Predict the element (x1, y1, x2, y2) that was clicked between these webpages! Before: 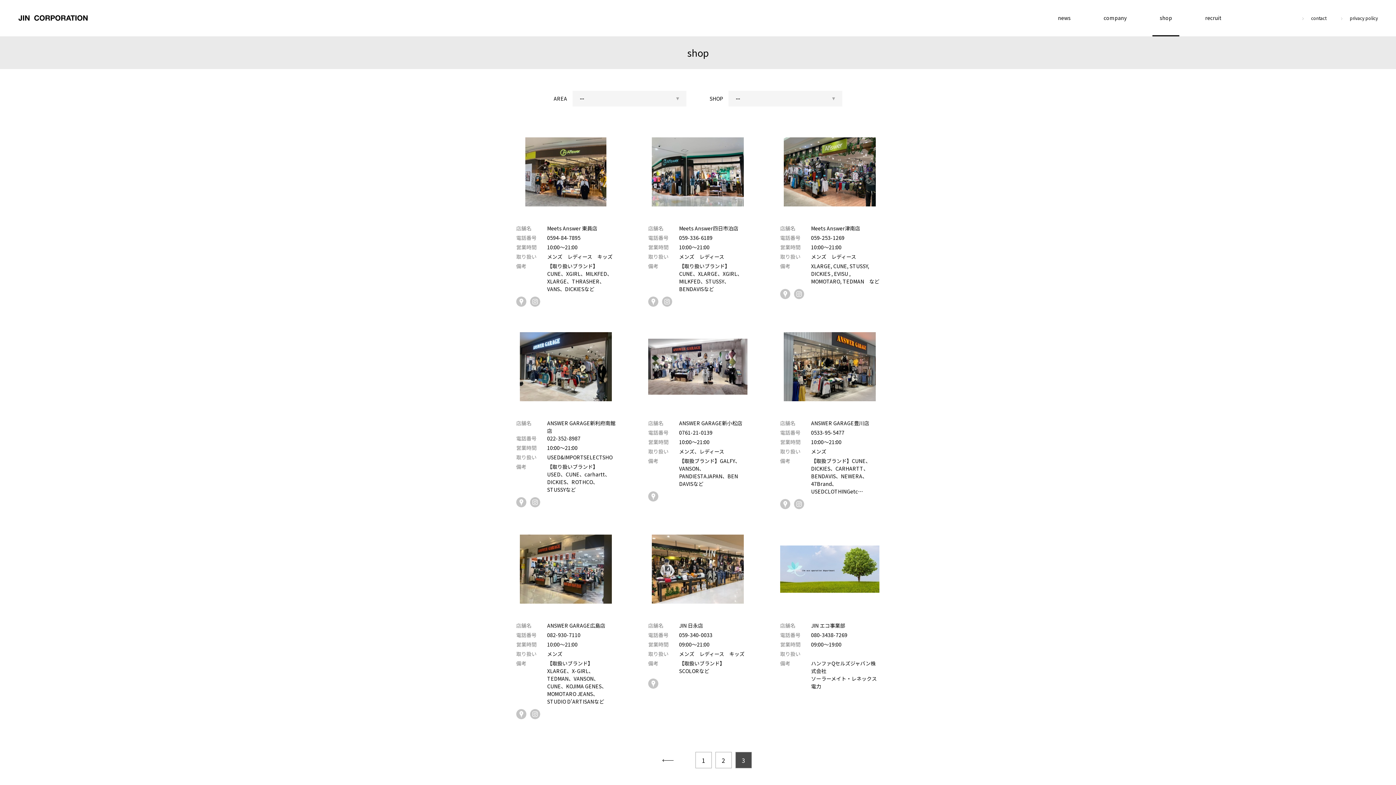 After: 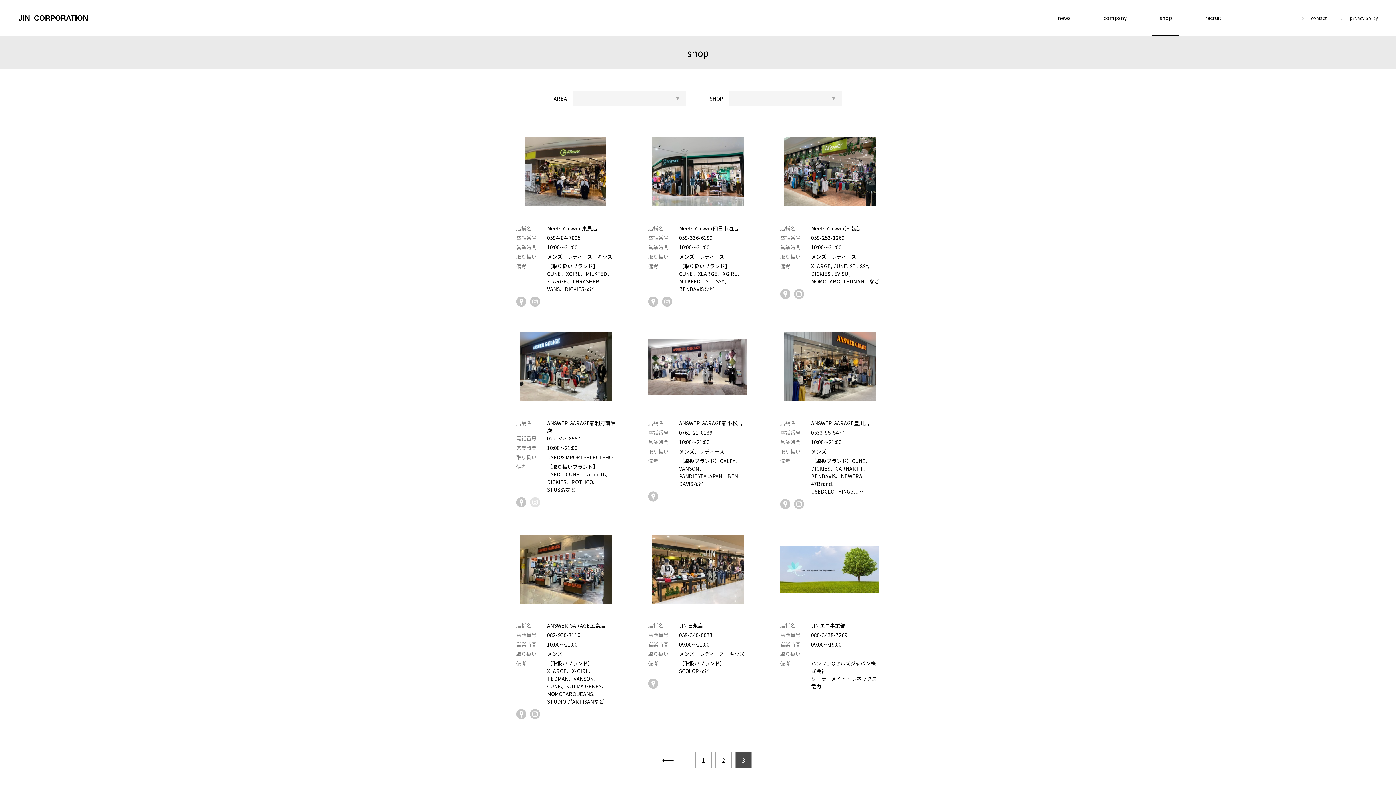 Action: bbox: (530, 497, 540, 507)